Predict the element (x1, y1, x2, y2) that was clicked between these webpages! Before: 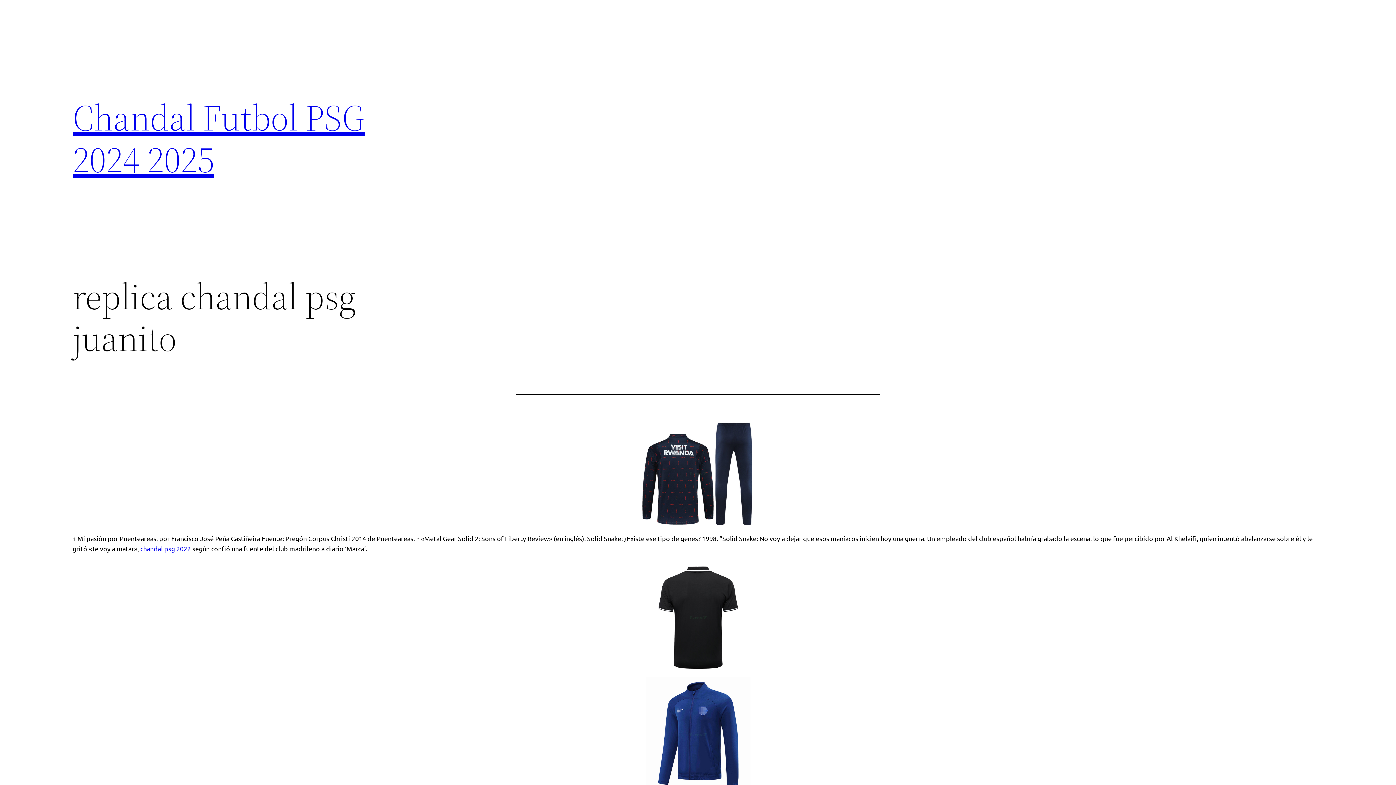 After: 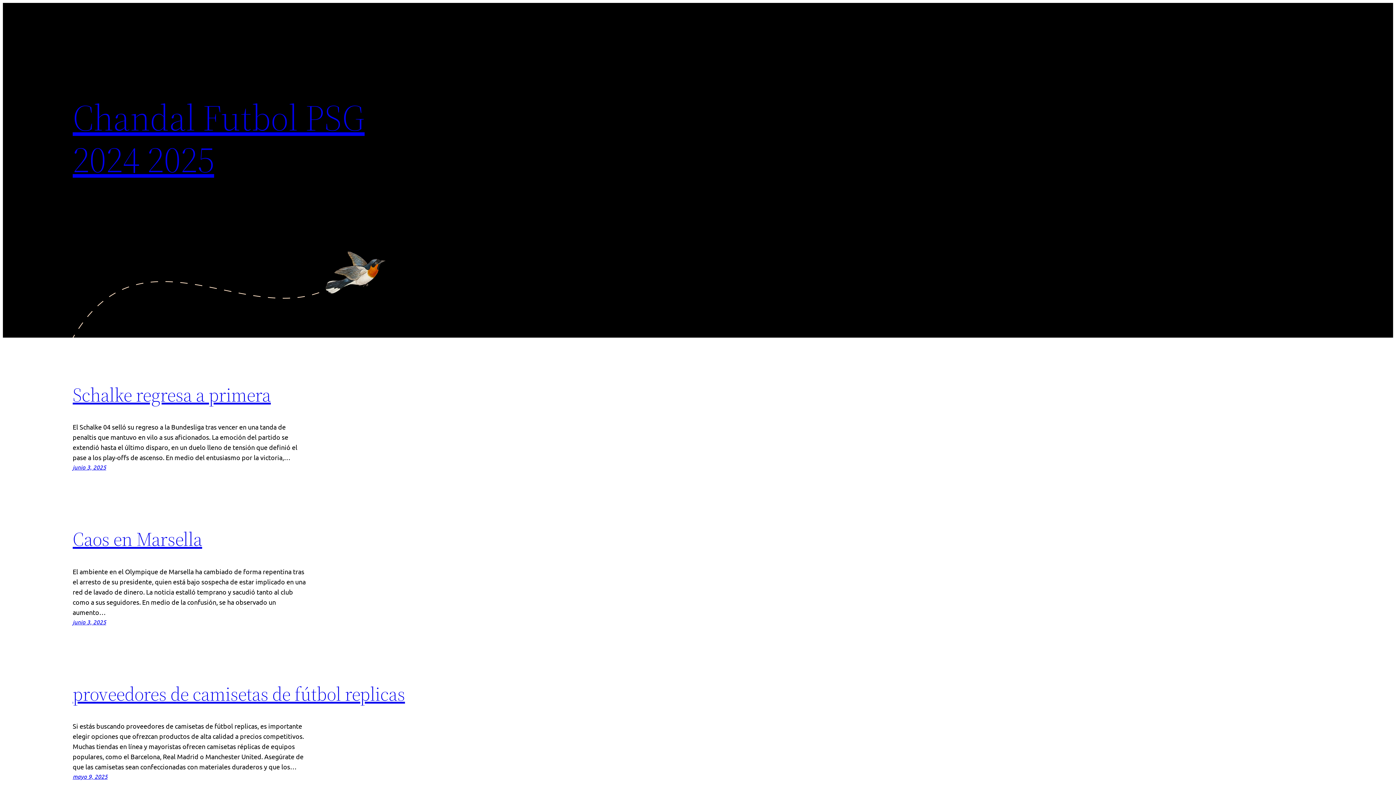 Action: label: Chandal Futbol PSG 2024 2025 bbox: (72, 92, 364, 184)